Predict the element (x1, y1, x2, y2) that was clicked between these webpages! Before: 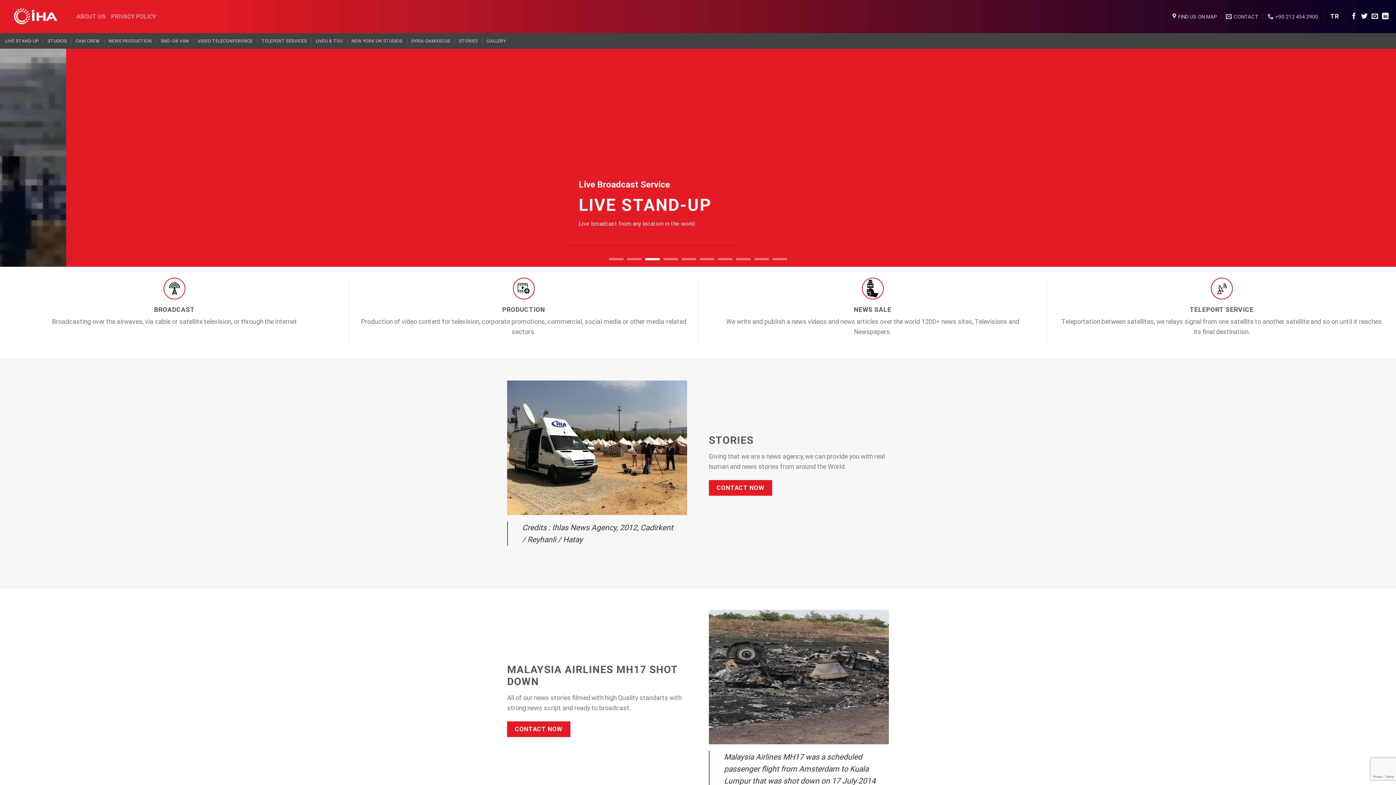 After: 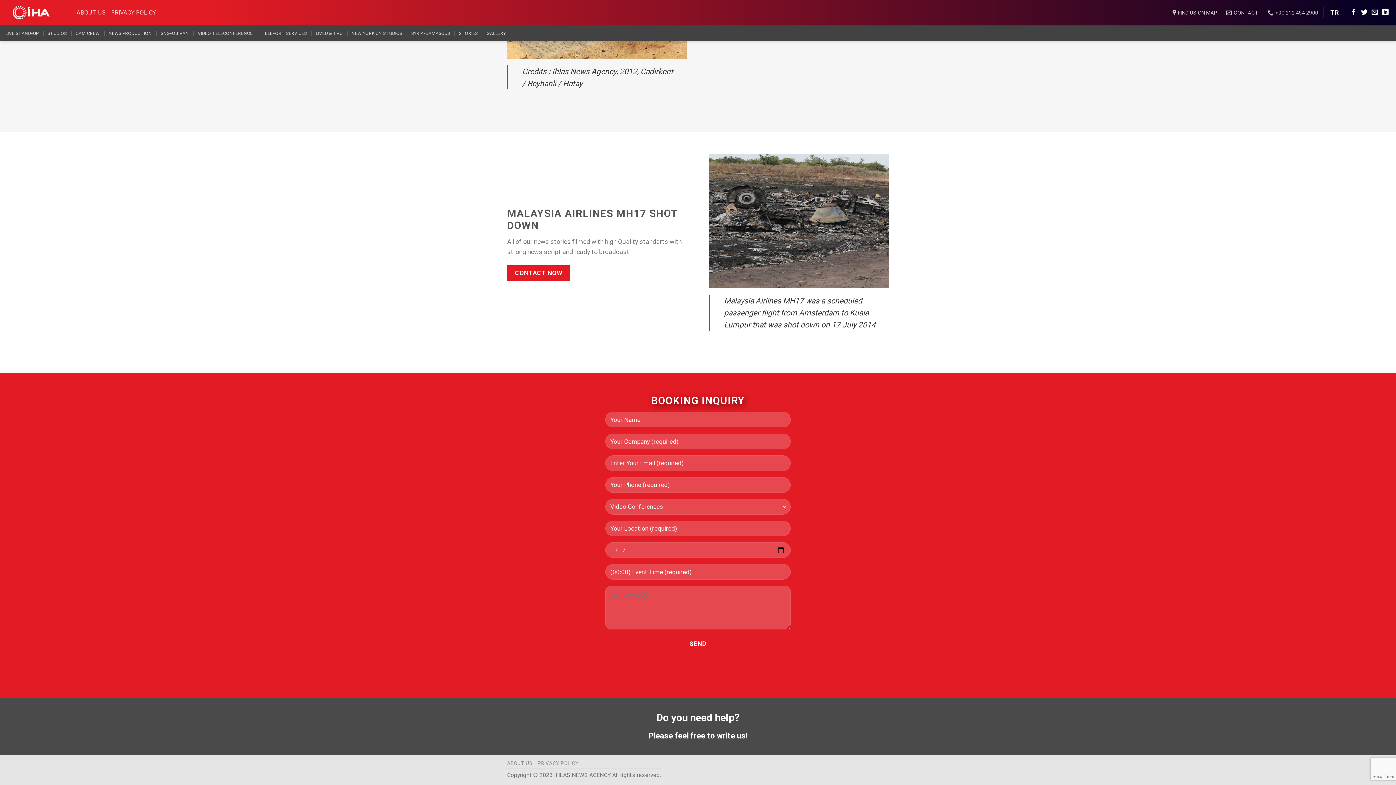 Action: label: CONTACT NOW bbox: (709, 480, 772, 495)